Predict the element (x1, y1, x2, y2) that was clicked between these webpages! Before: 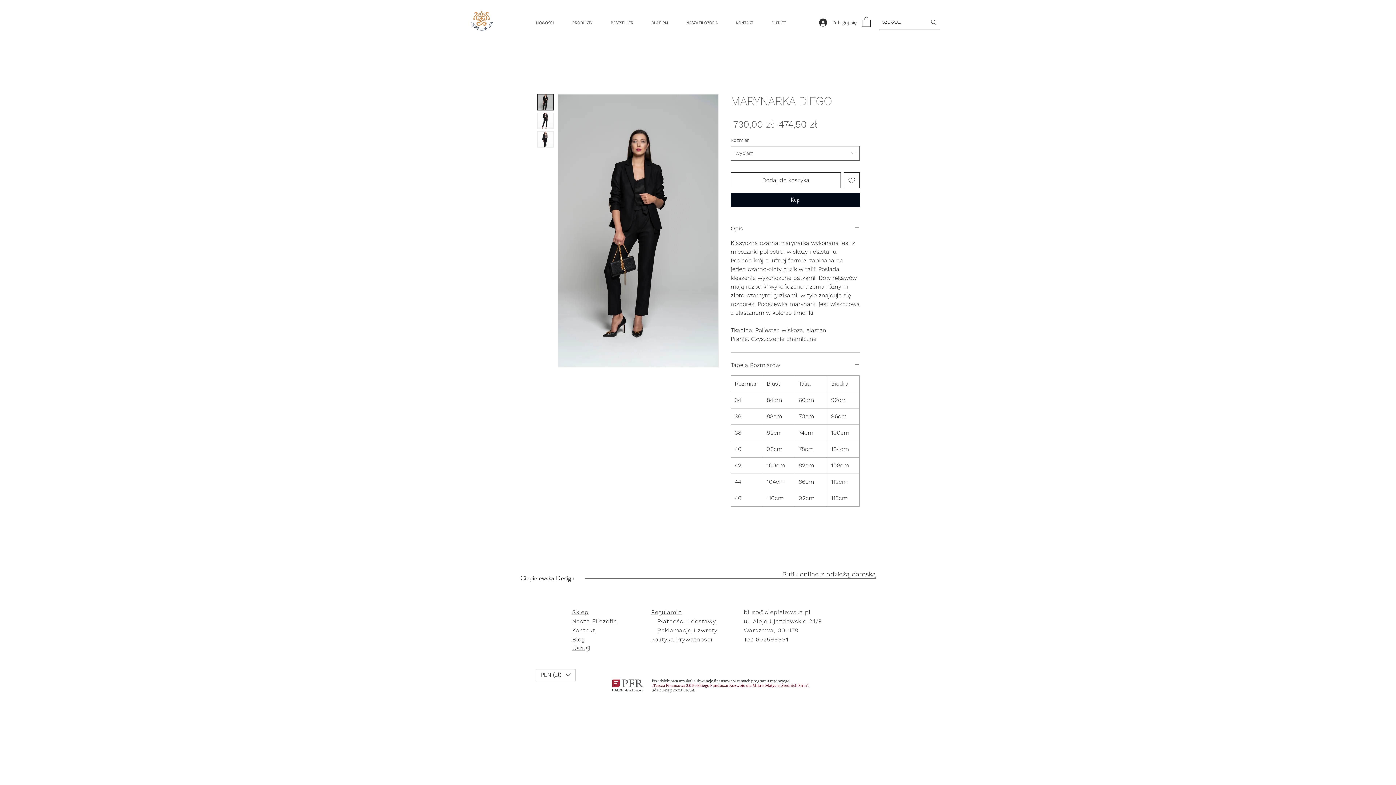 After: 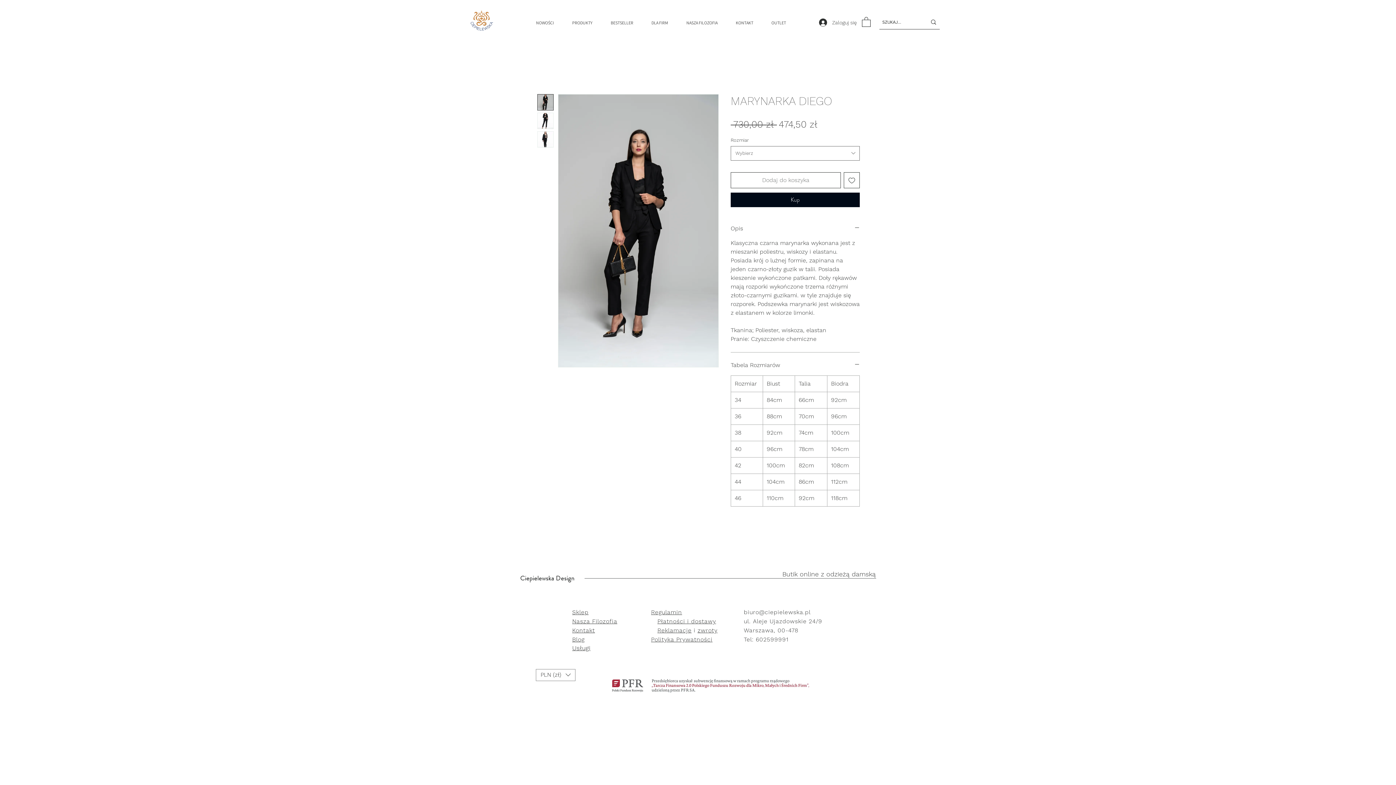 Action: label: Dodaj do koszyka bbox: (730, 172, 841, 188)